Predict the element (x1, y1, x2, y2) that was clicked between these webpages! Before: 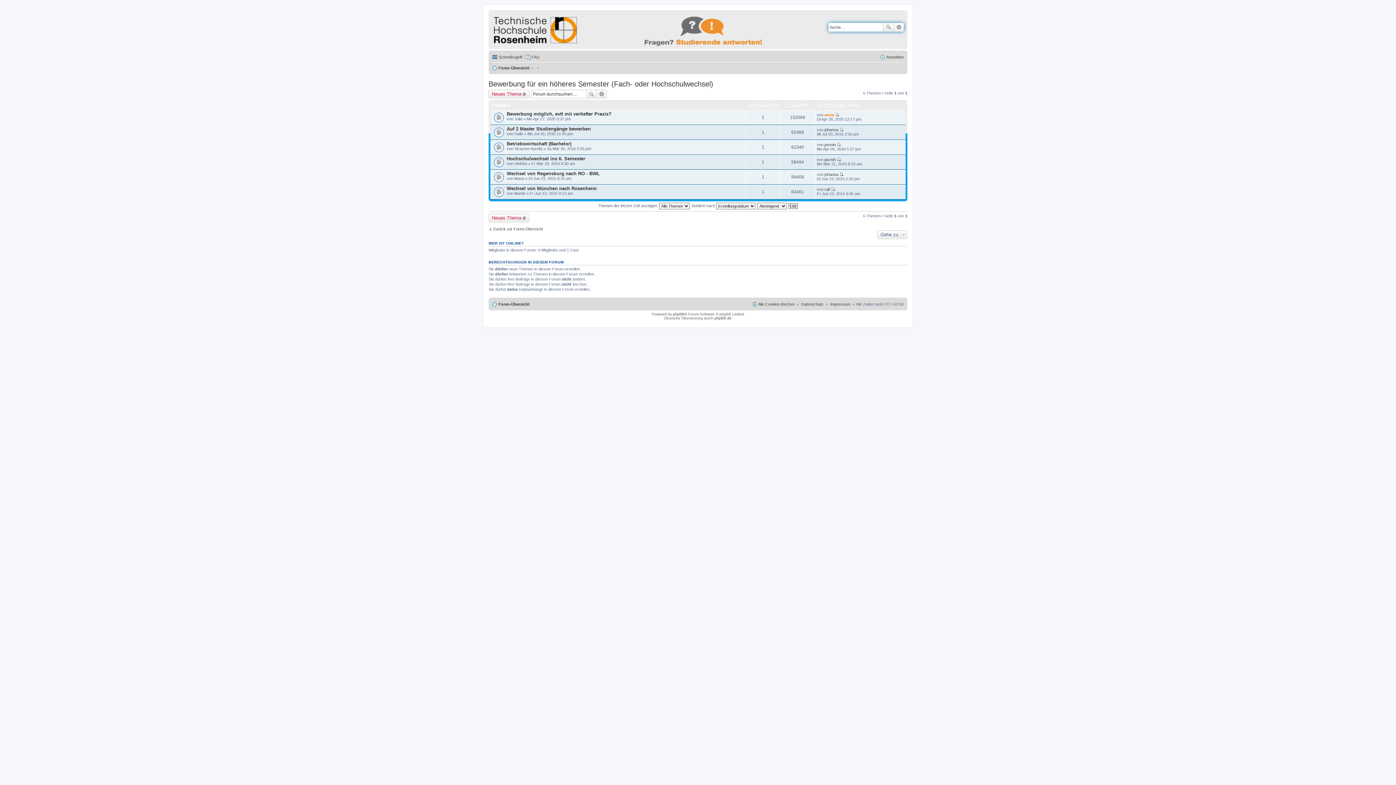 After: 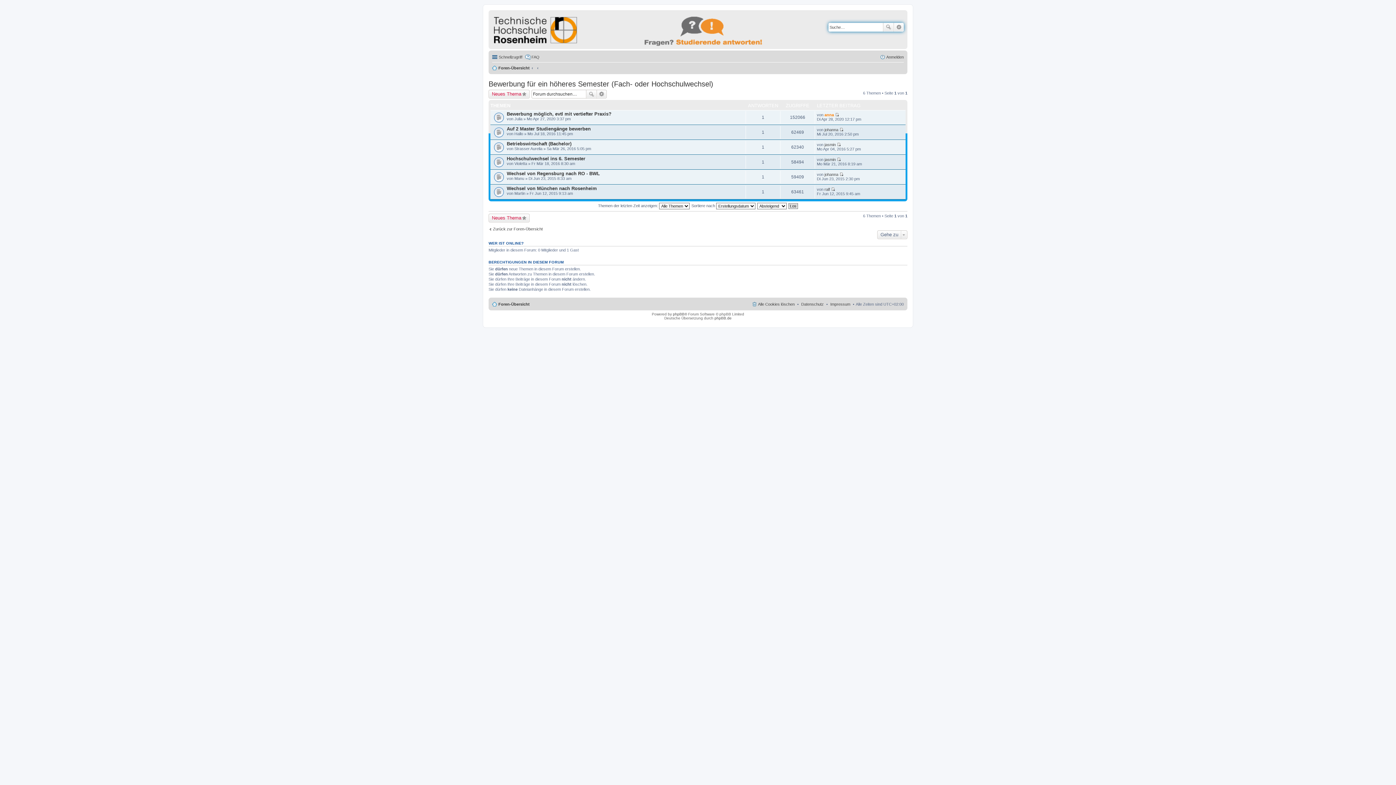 Action: label: Bewerbung für ein höheres Semester (Fach- oder Hochschulwechsel) bbox: (488, 80, 713, 88)